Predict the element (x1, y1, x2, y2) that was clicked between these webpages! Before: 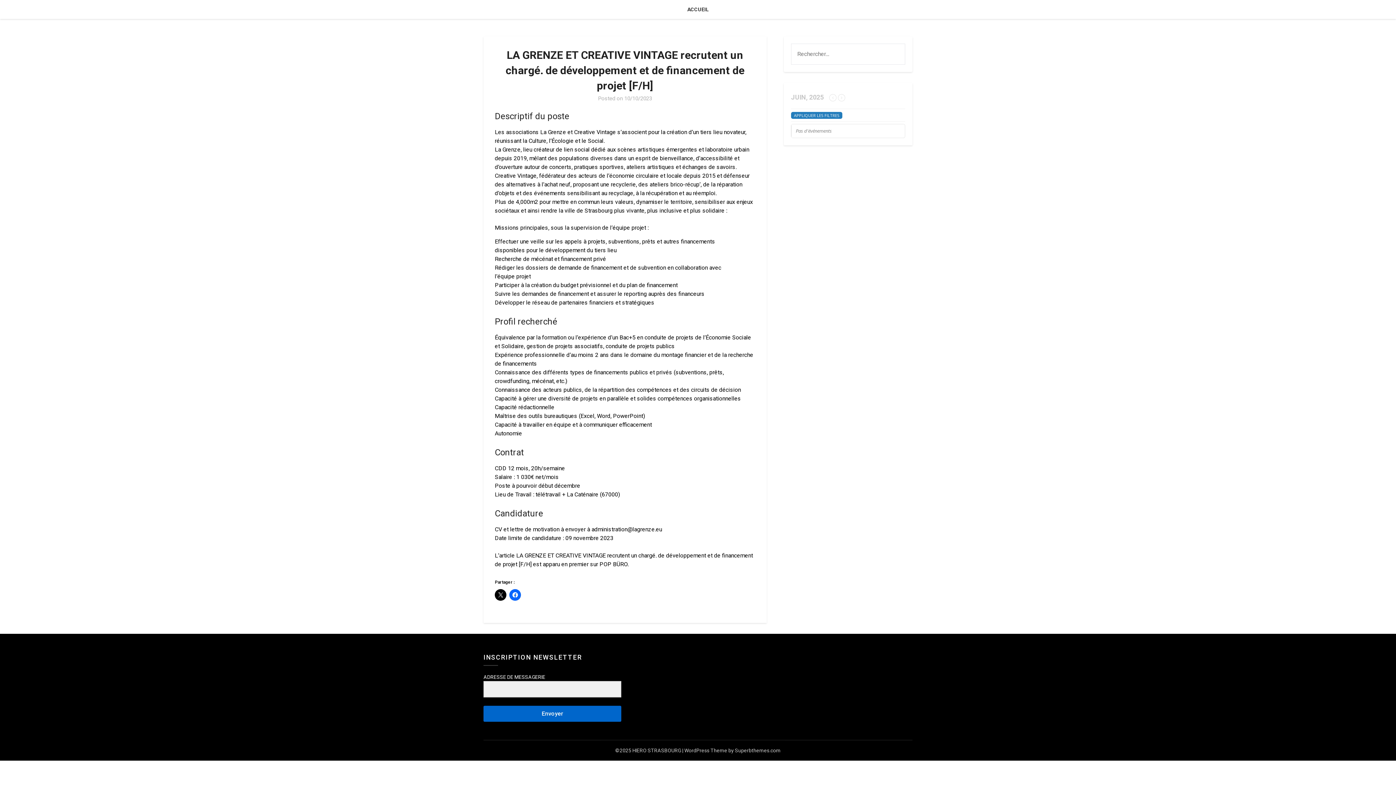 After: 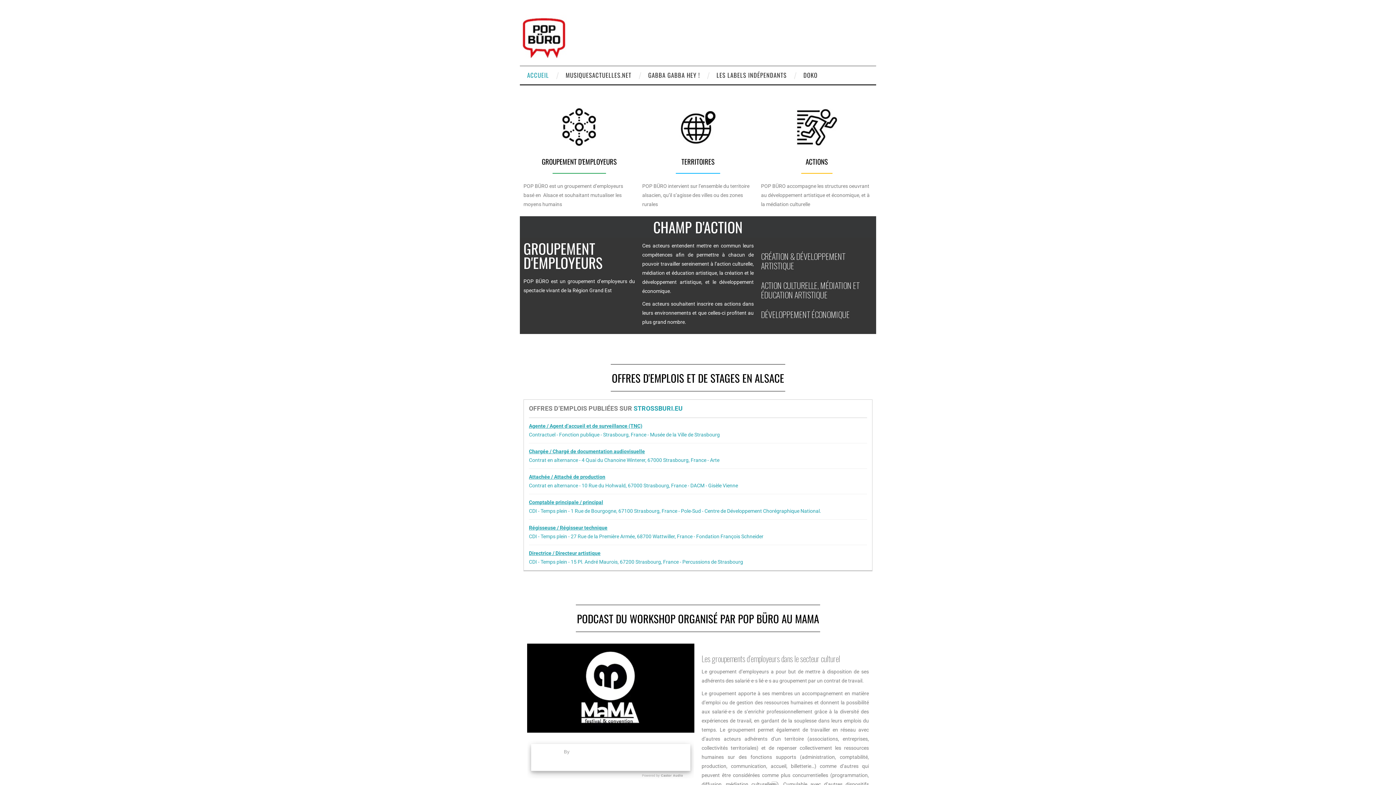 Action: label: POP BÜRO bbox: (599, 561, 627, 568)